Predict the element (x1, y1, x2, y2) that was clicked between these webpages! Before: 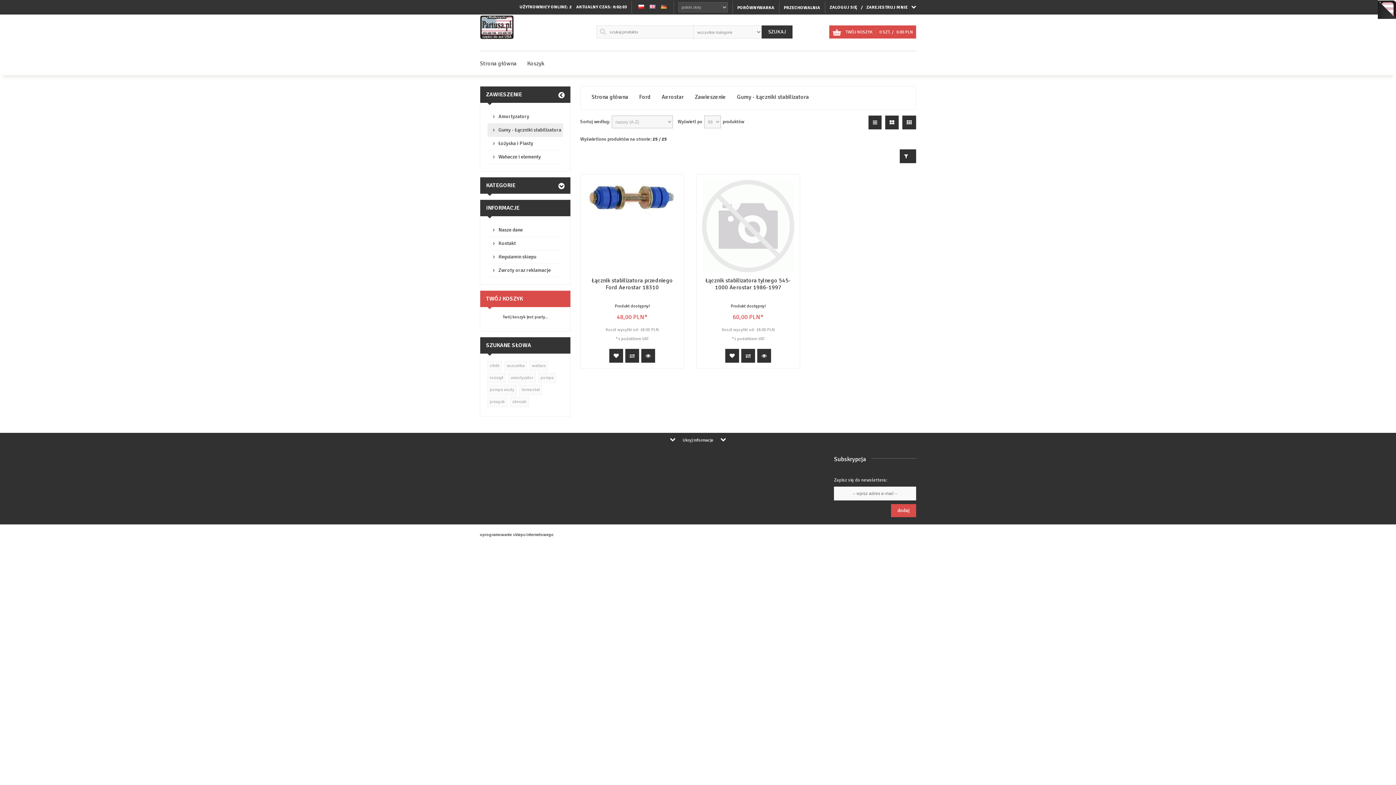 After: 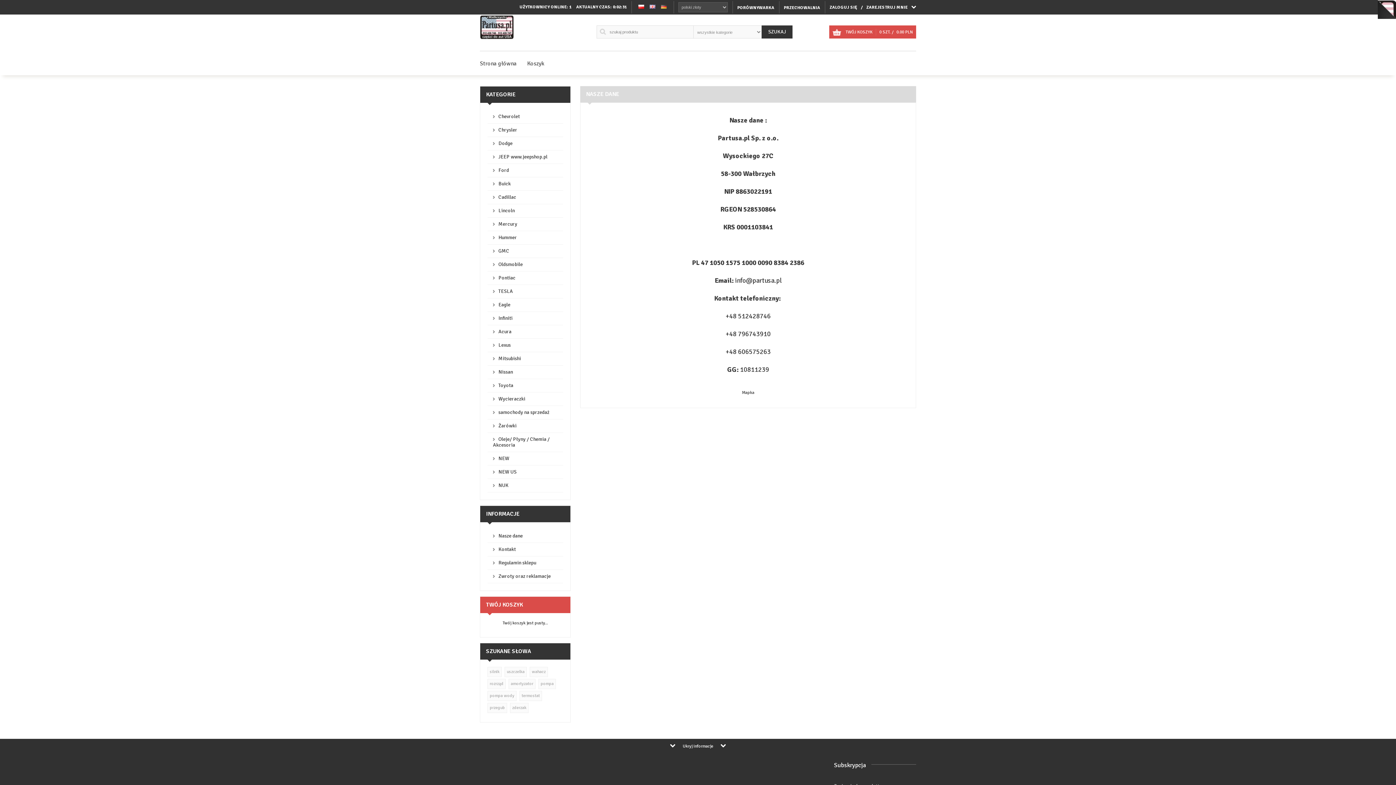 Action: label: Nasze dane bbox: (487, 223, 524, 236)